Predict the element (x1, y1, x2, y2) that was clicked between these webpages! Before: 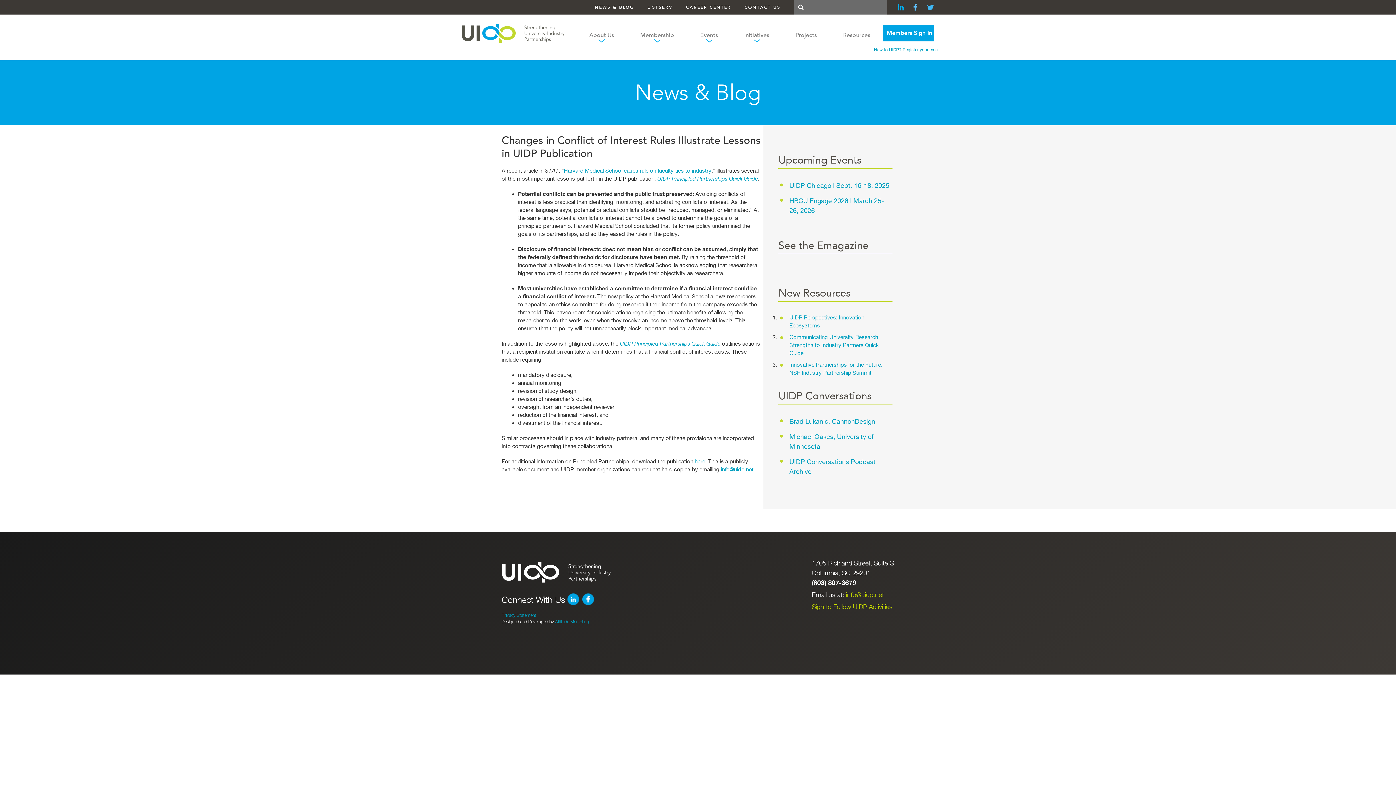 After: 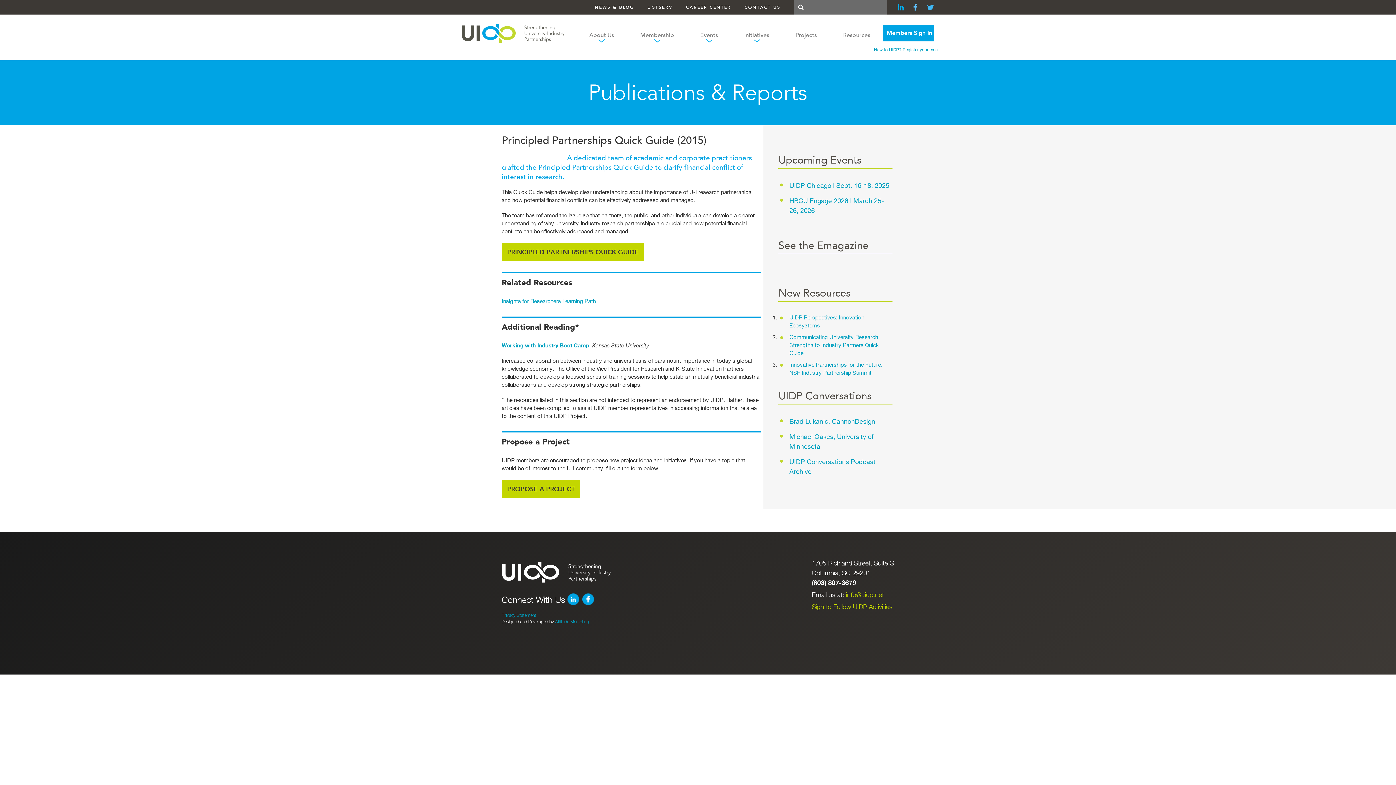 Action: bbox: (657, 175, 758, 181) label: UIDP Principled Partnerships Quick Guide